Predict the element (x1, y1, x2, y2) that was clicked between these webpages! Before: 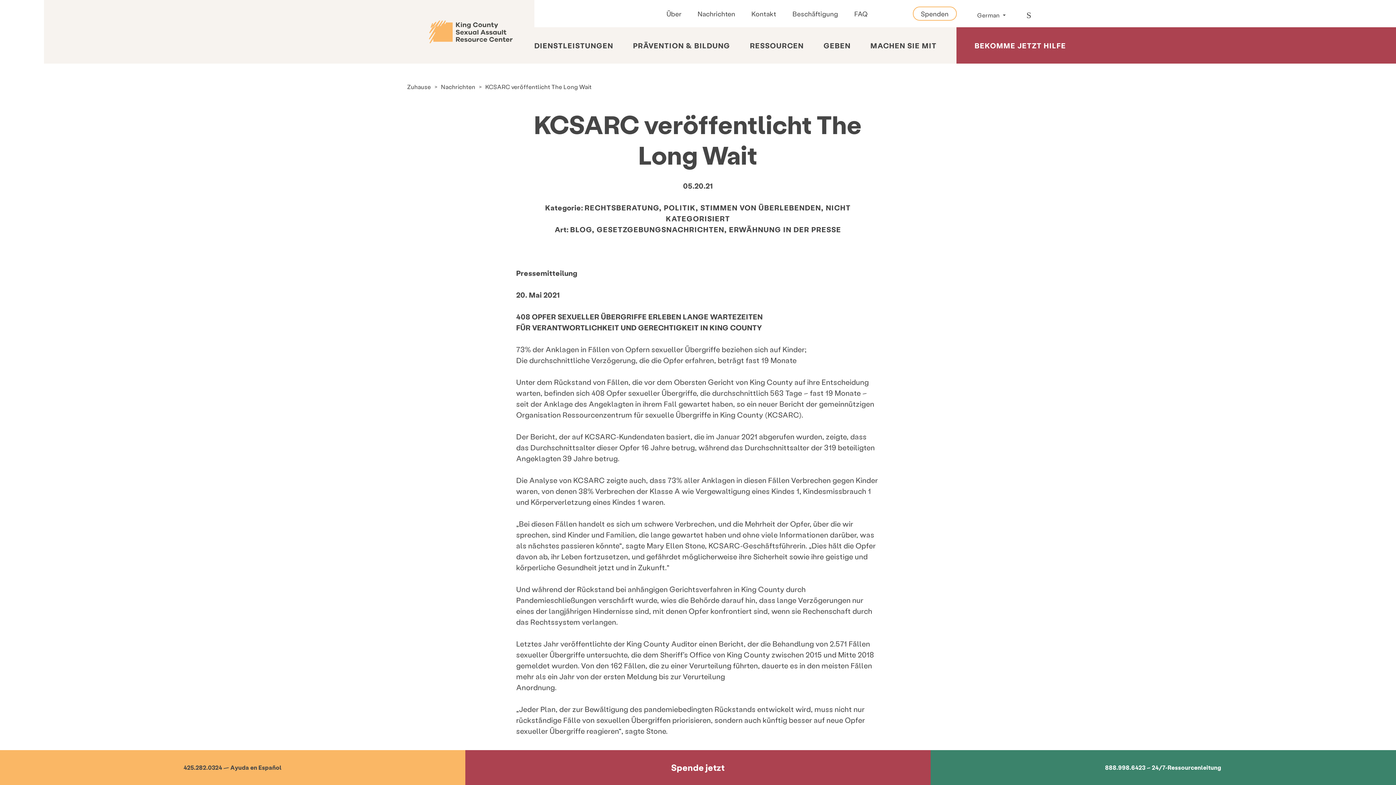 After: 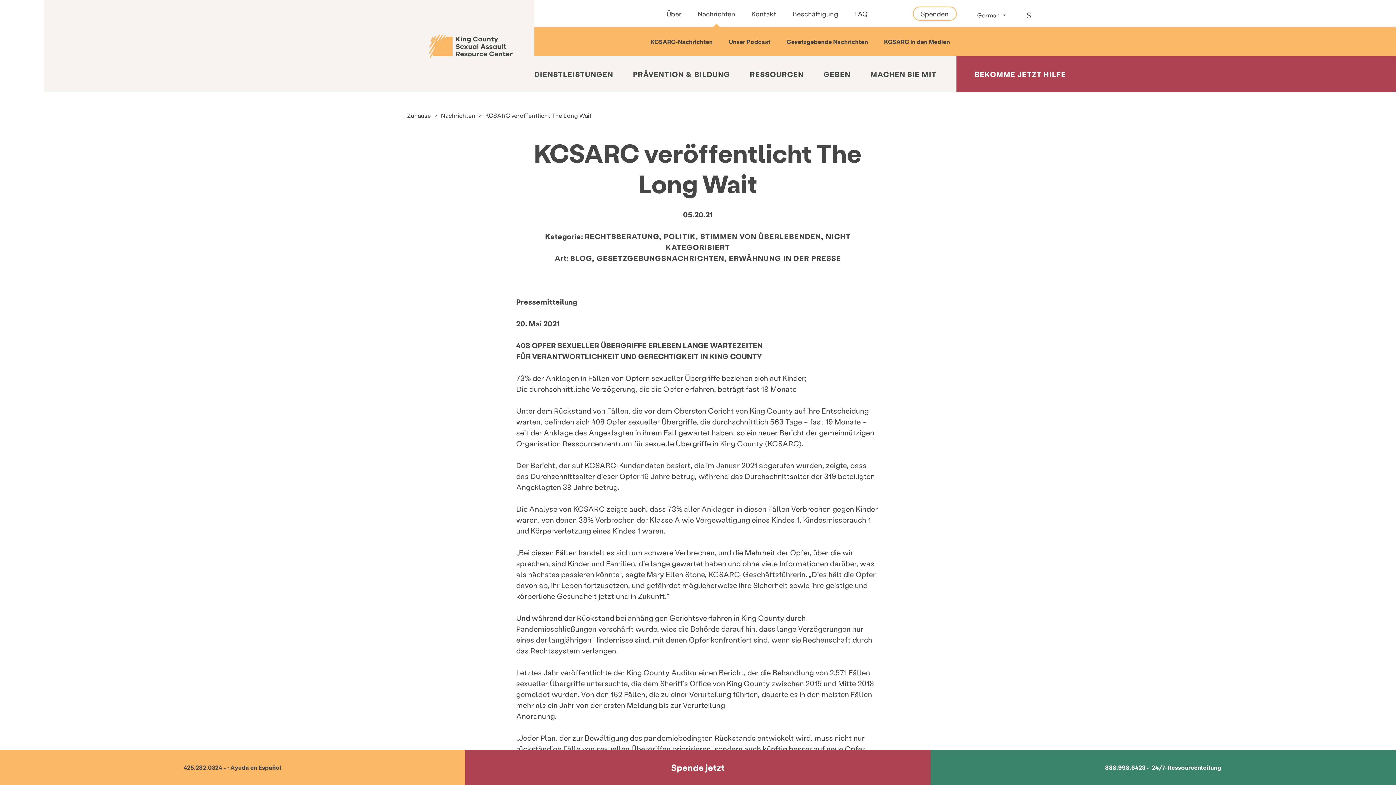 Action: label: Nachrichten bbox: (697, 0, 735, 27)